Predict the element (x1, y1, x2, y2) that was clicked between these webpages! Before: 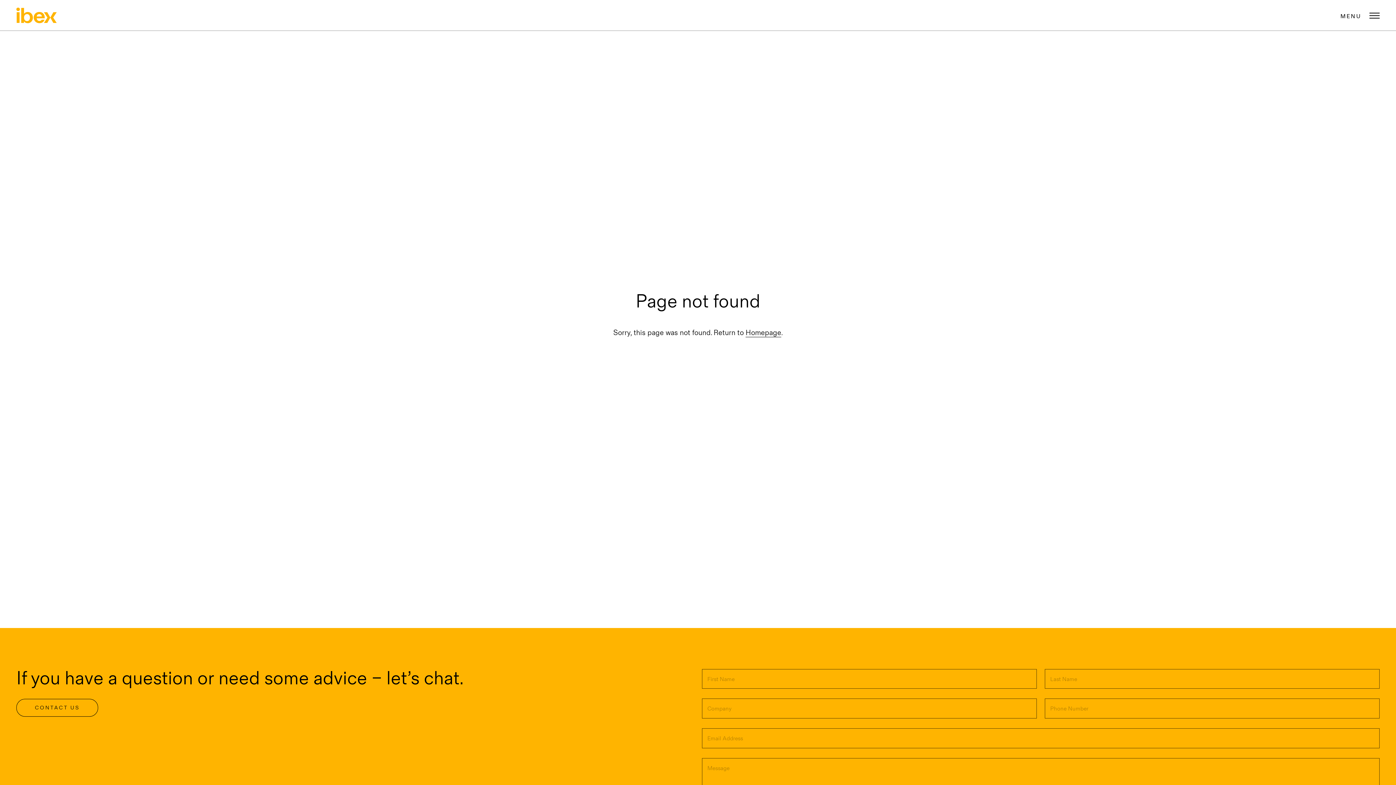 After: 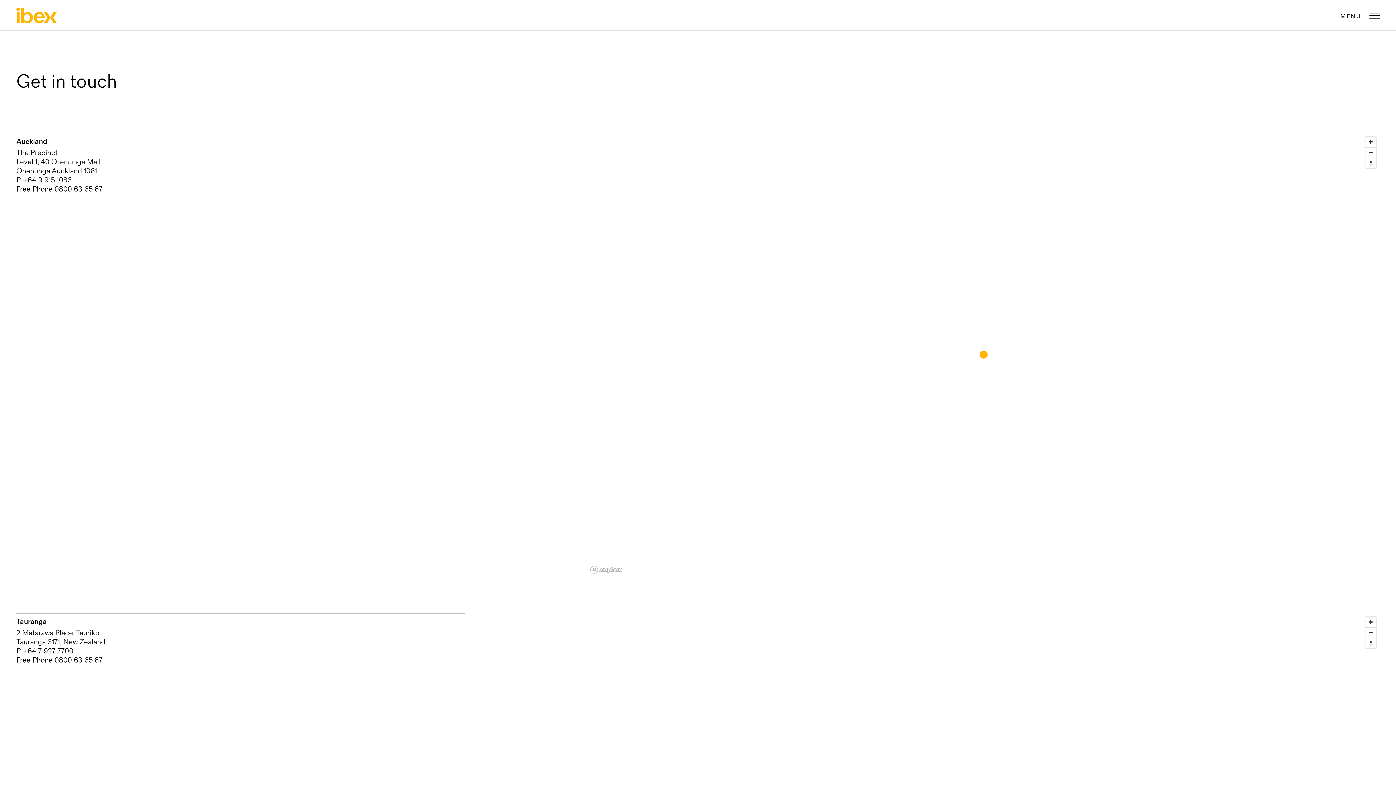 Action: bbox: (16, 699, 98, 717) label: CONTACT US